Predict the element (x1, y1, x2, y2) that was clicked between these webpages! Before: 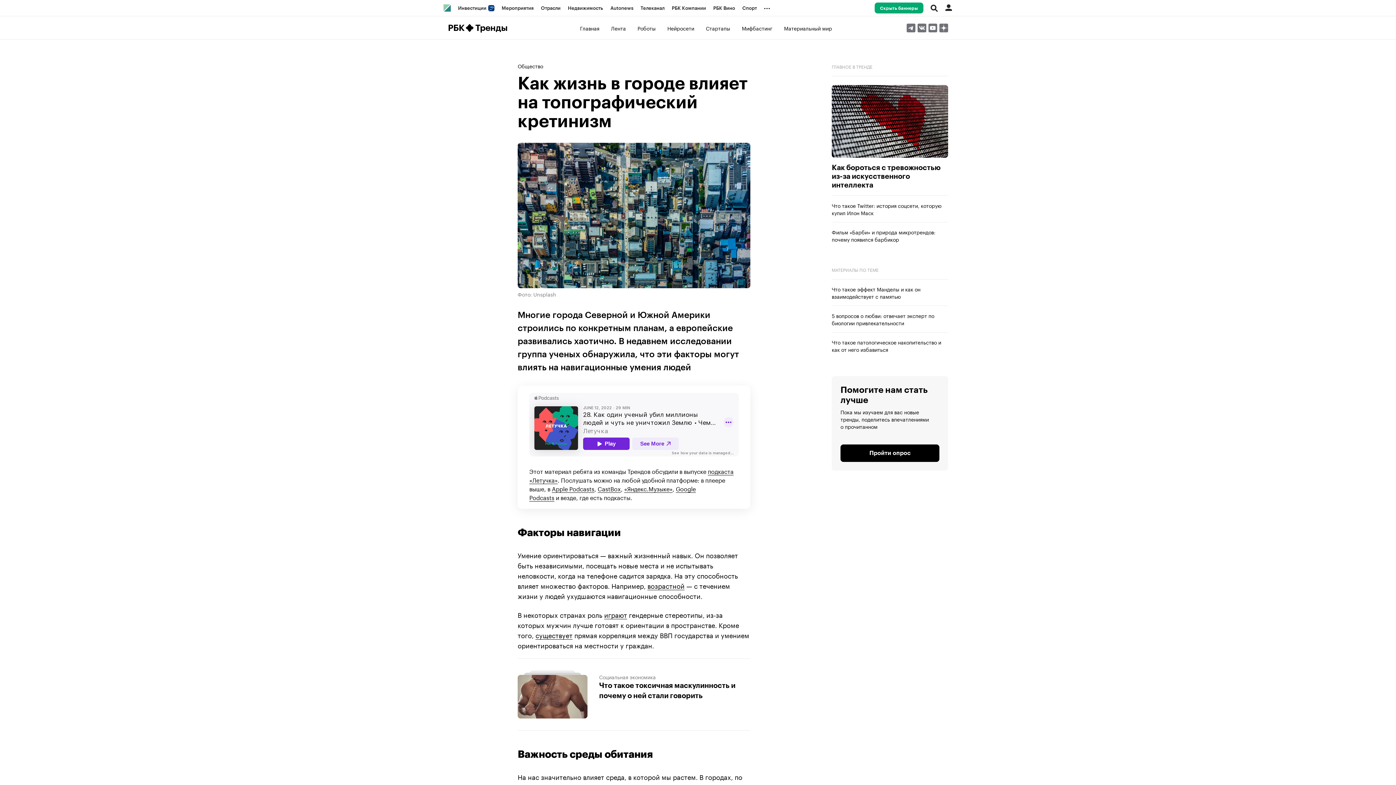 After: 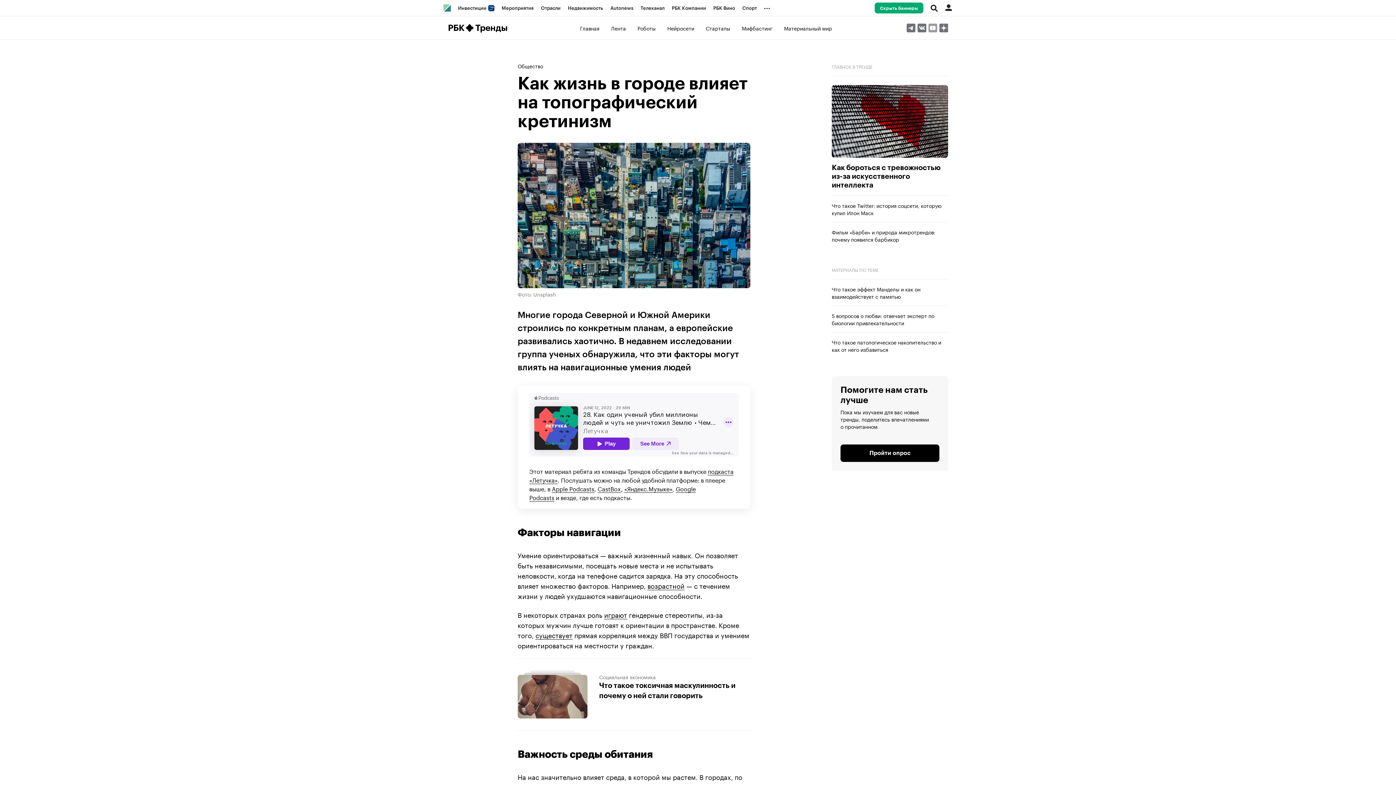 Action: bbox: (928, 23, 937, 32)